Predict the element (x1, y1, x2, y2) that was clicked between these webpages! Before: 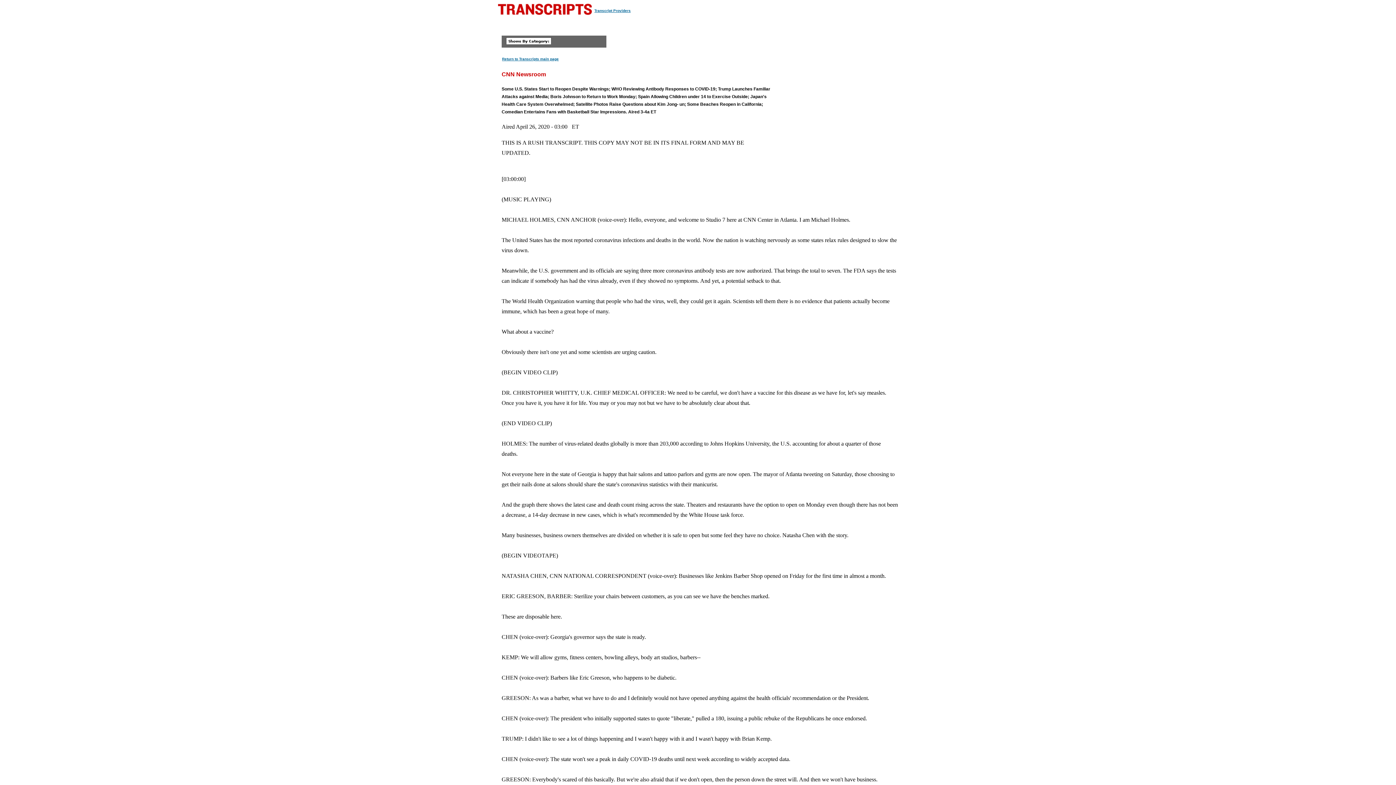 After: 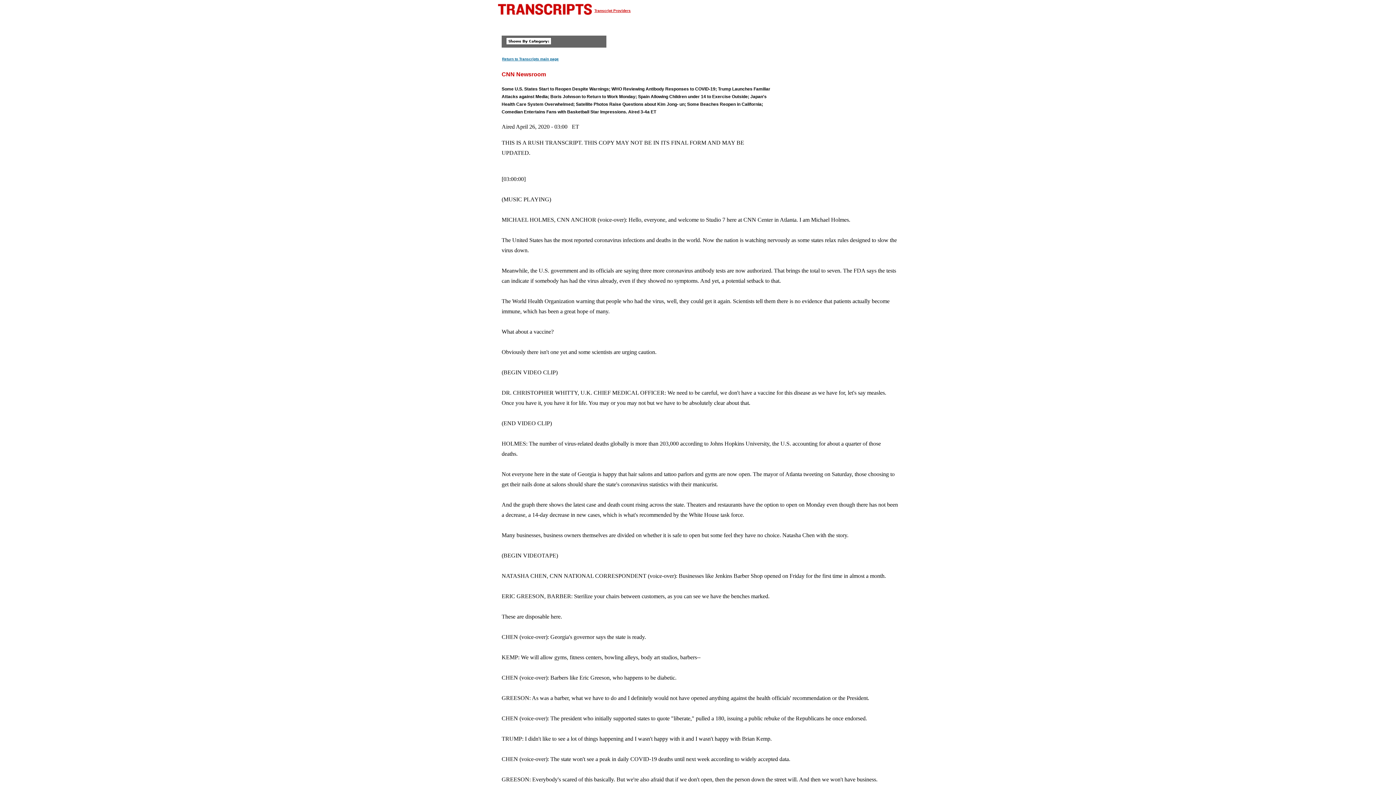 Action: bbox: (594, 8, 630, 12) label: Transcript Providers